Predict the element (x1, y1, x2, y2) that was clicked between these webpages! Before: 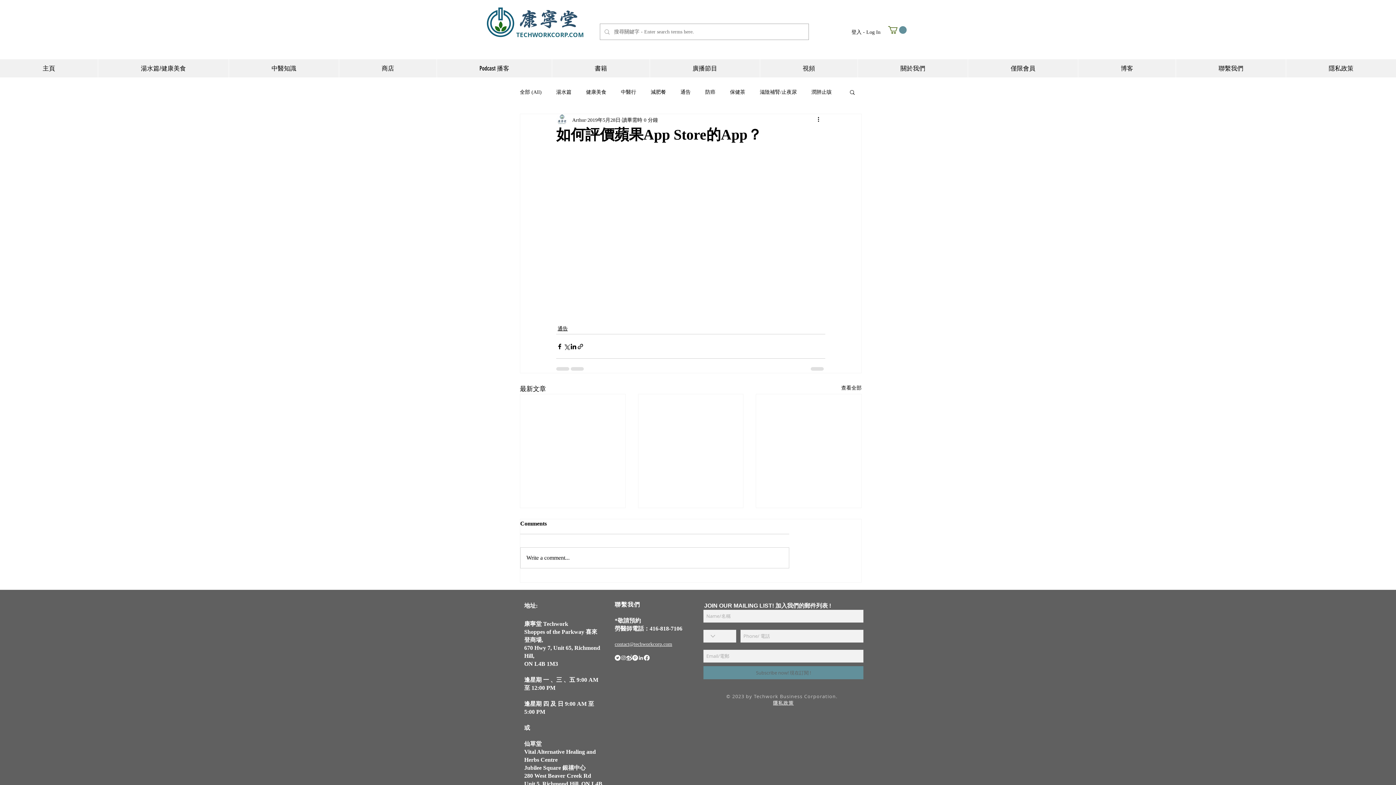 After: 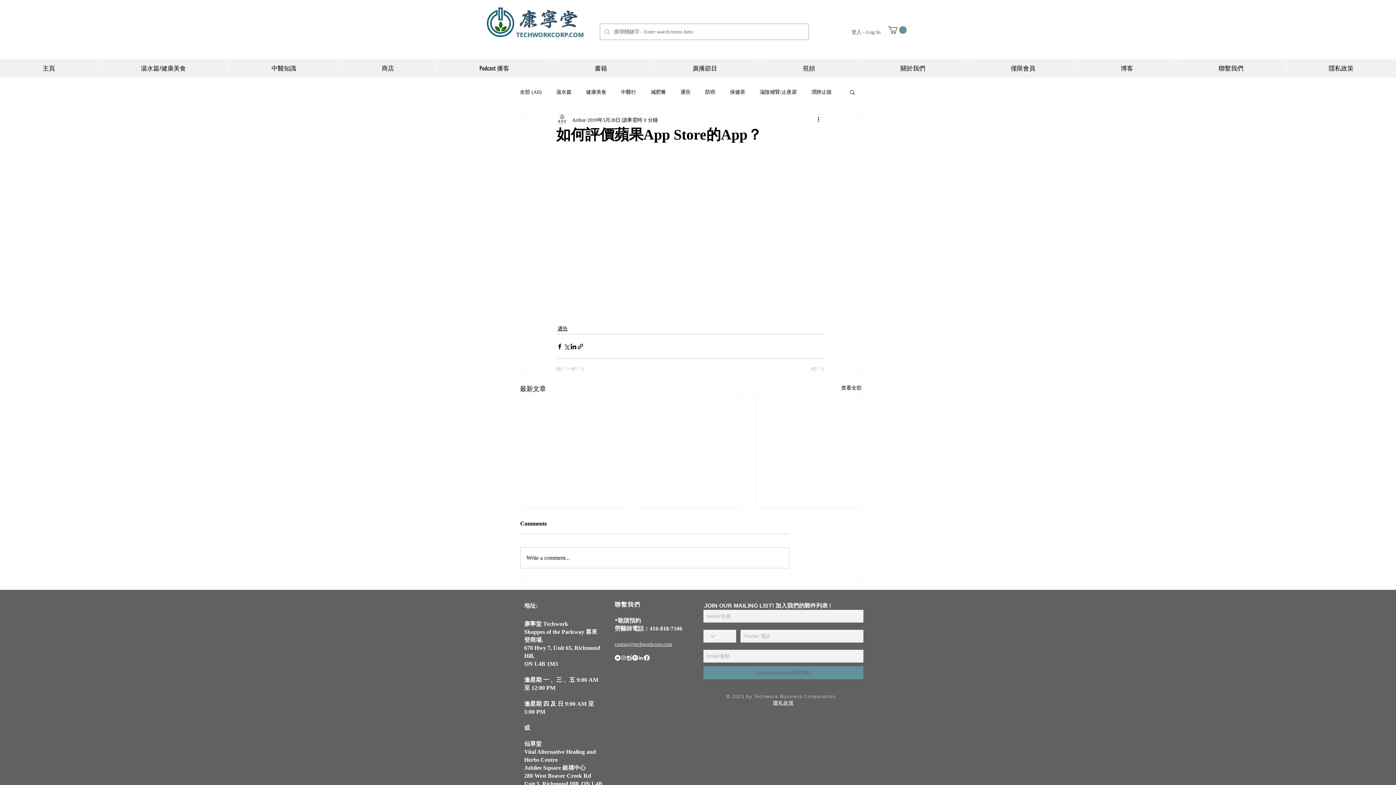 Action: label: 登入 - Log In bbox: (846, 26, 885, 37)